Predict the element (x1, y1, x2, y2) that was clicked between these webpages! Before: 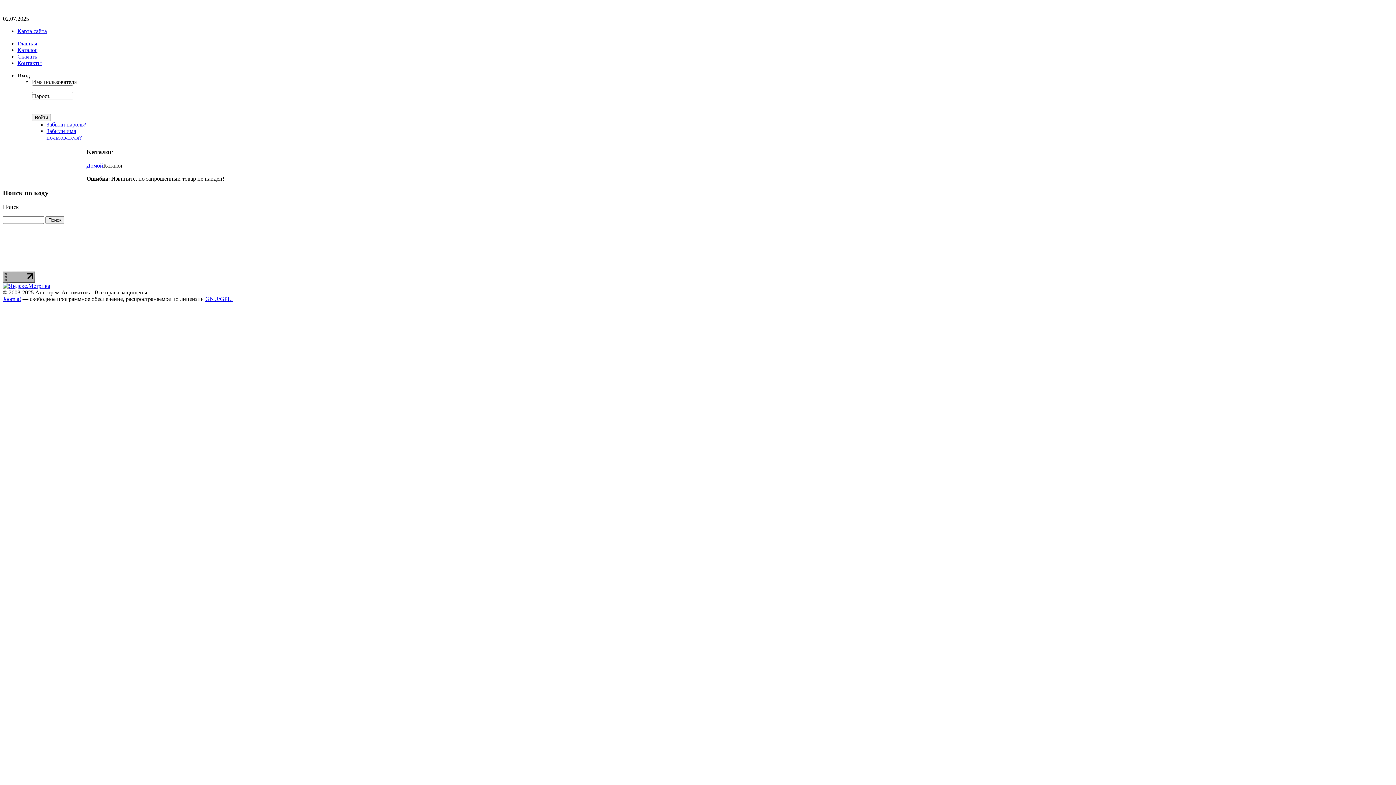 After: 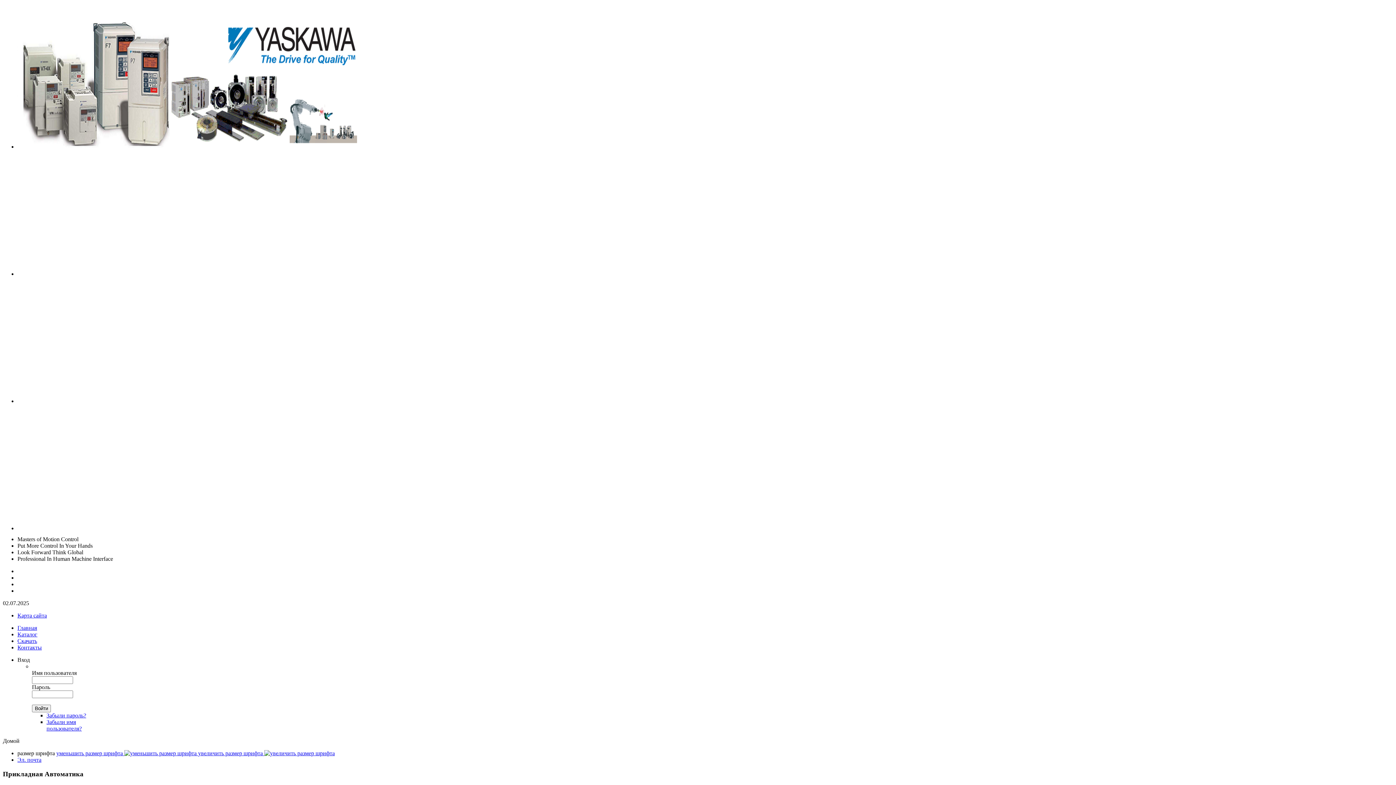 Action: bbox: (17, 40, 37, 46) label: Главная